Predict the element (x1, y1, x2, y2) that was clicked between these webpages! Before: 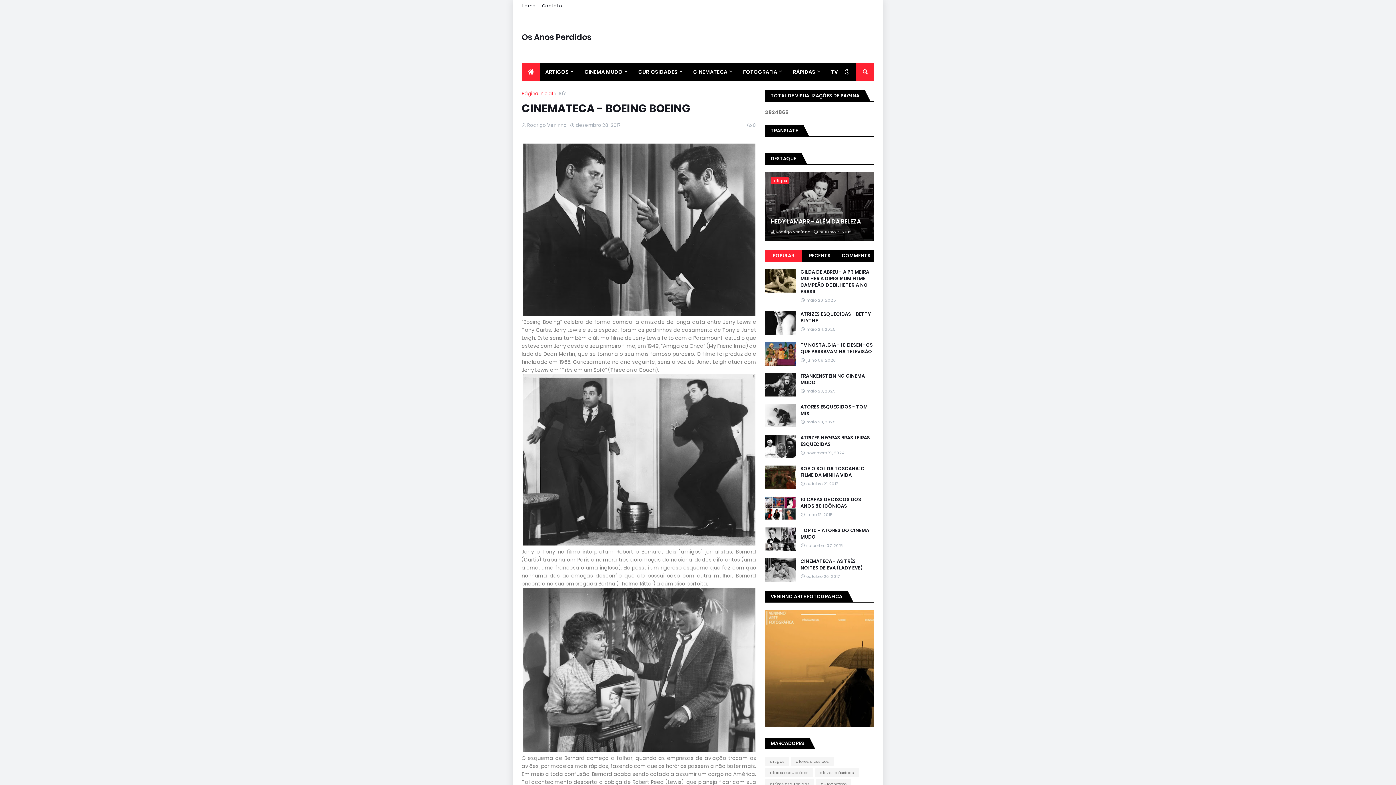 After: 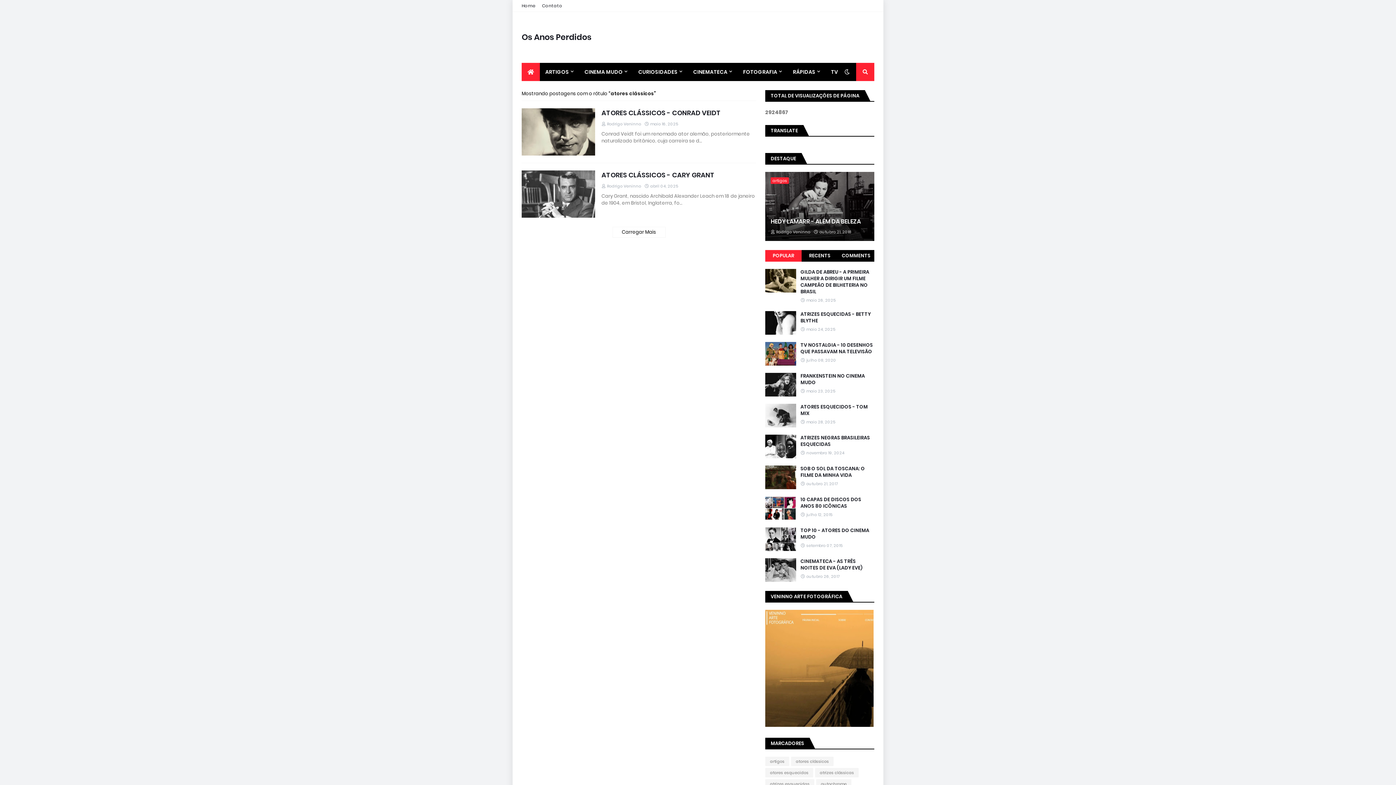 Action: label: atores clássicos bbox: (791, 757, 833, 766)